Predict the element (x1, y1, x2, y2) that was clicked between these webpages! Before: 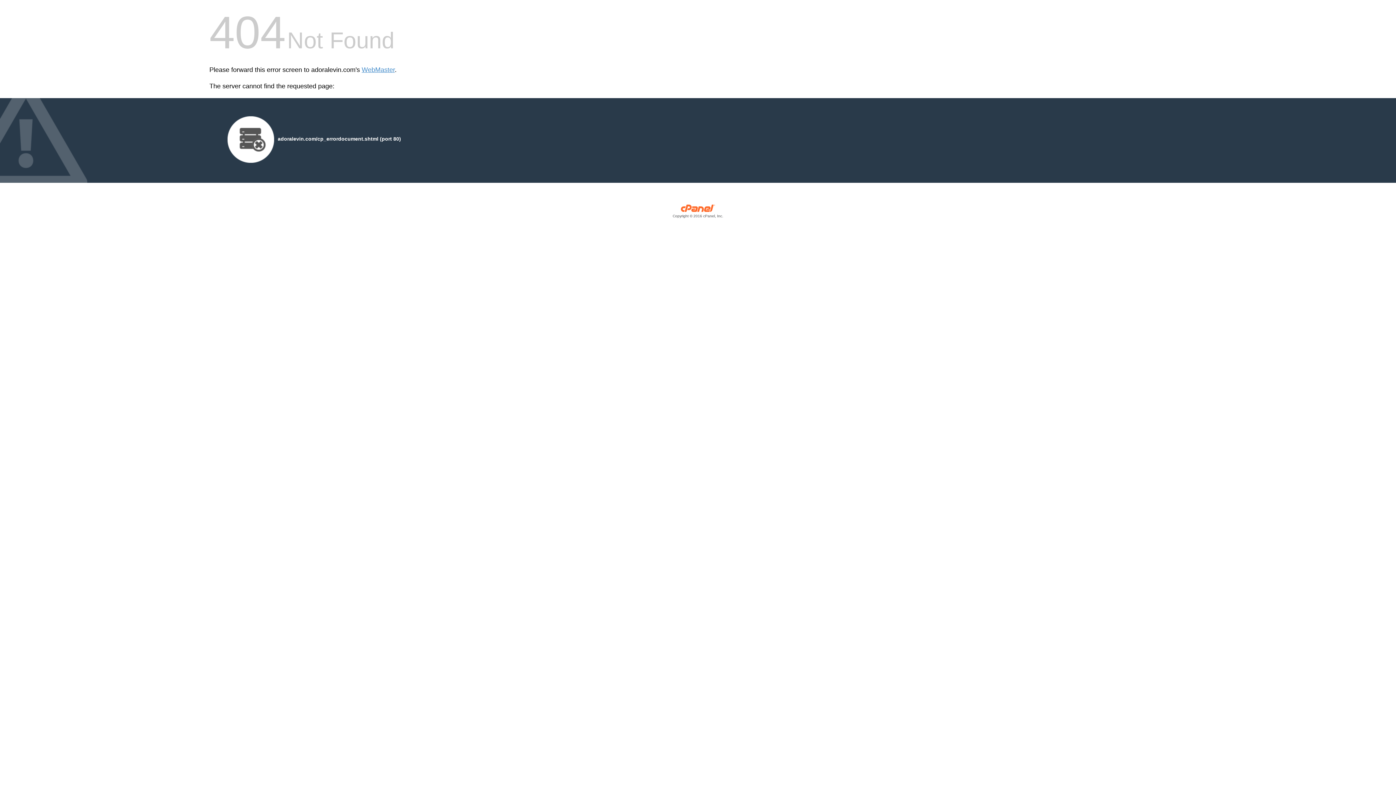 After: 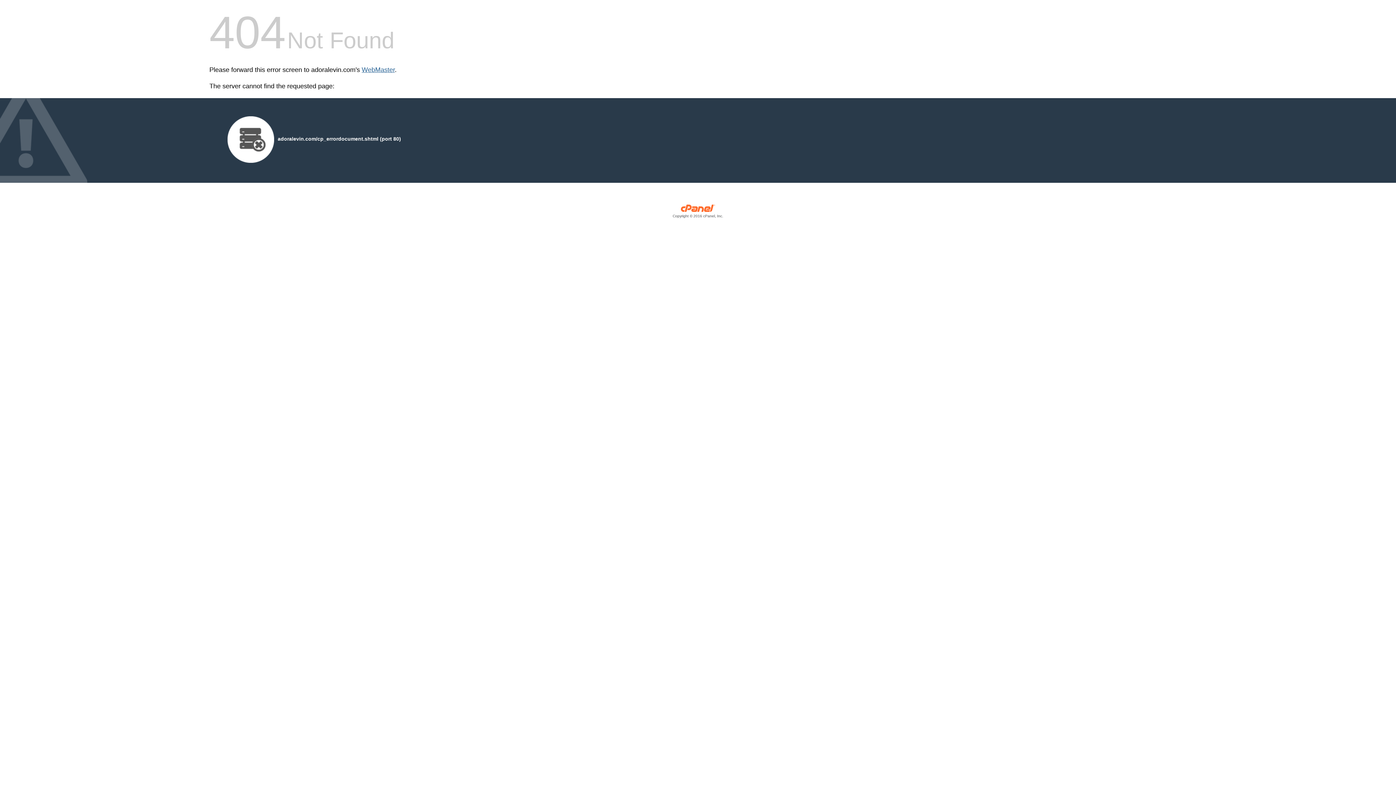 Action: label: WebMaster bbox: (361, 66, 394, 73)